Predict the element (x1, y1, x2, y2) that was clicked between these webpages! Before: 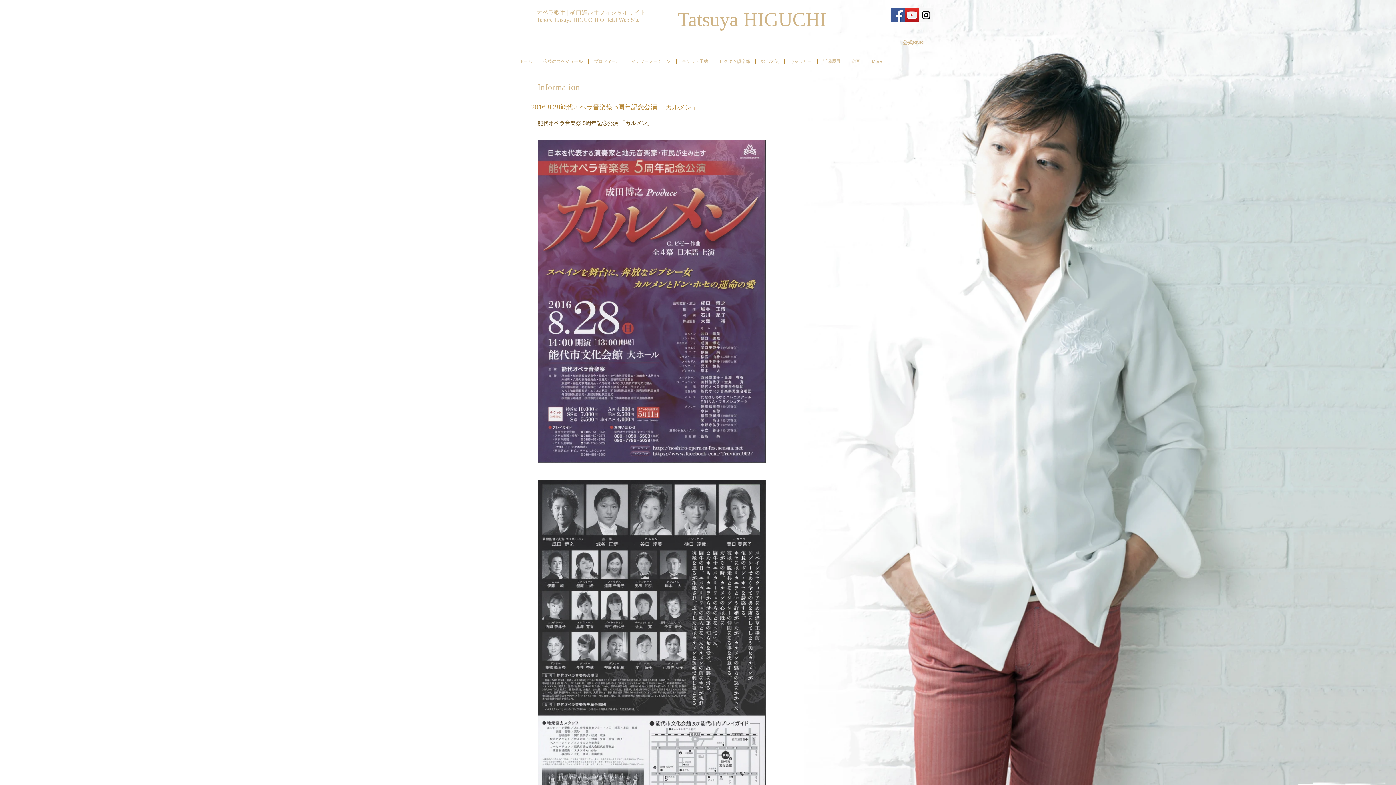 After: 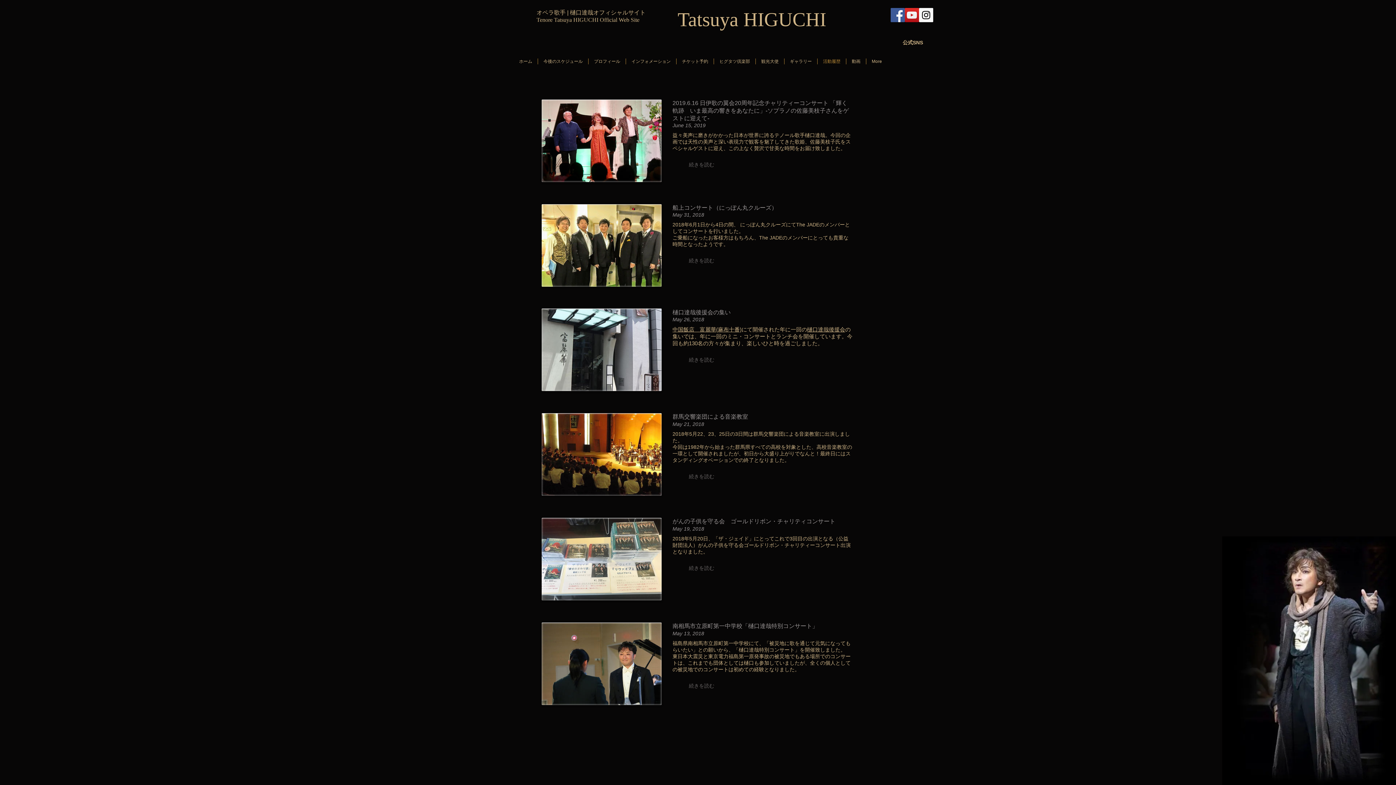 Action: bbox: (817, 58, 846, 64) label: 活動履歴